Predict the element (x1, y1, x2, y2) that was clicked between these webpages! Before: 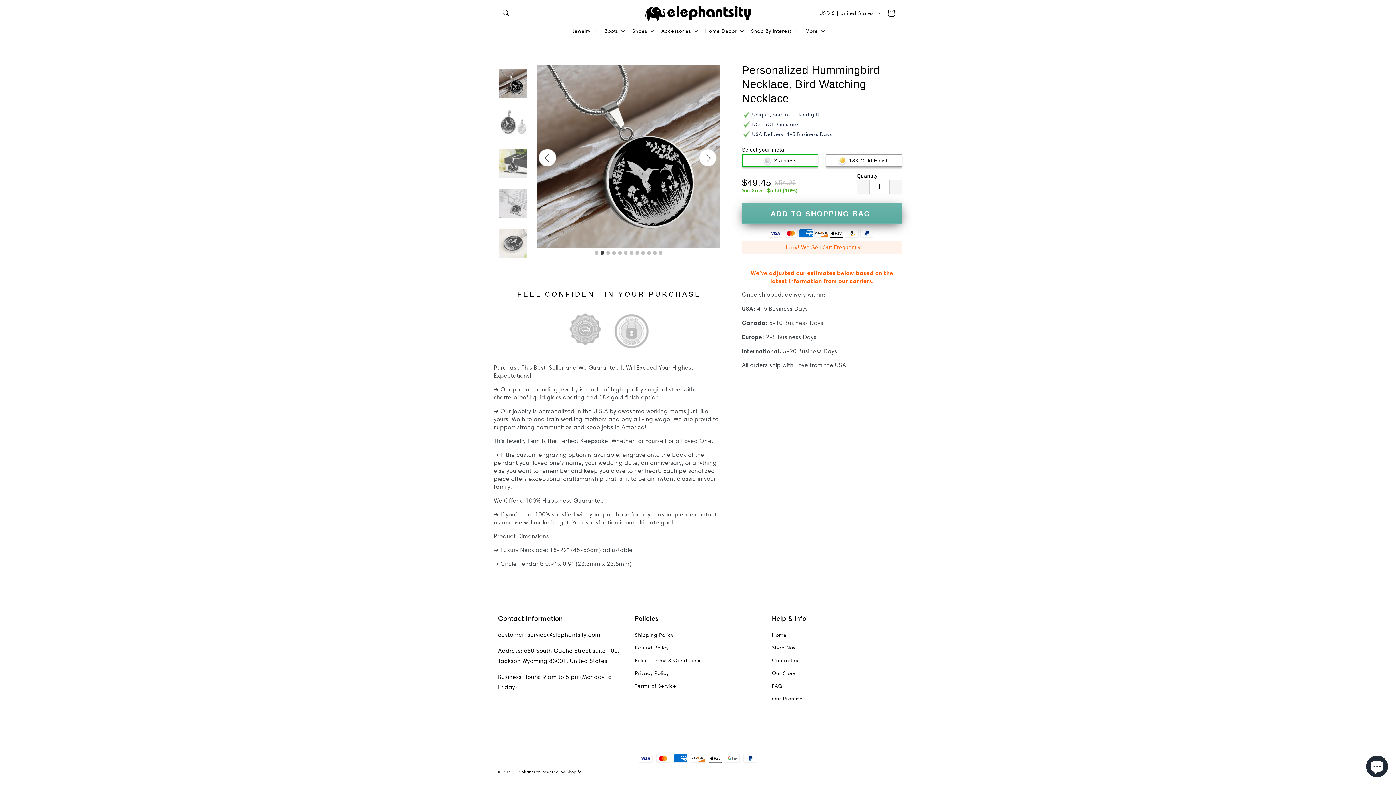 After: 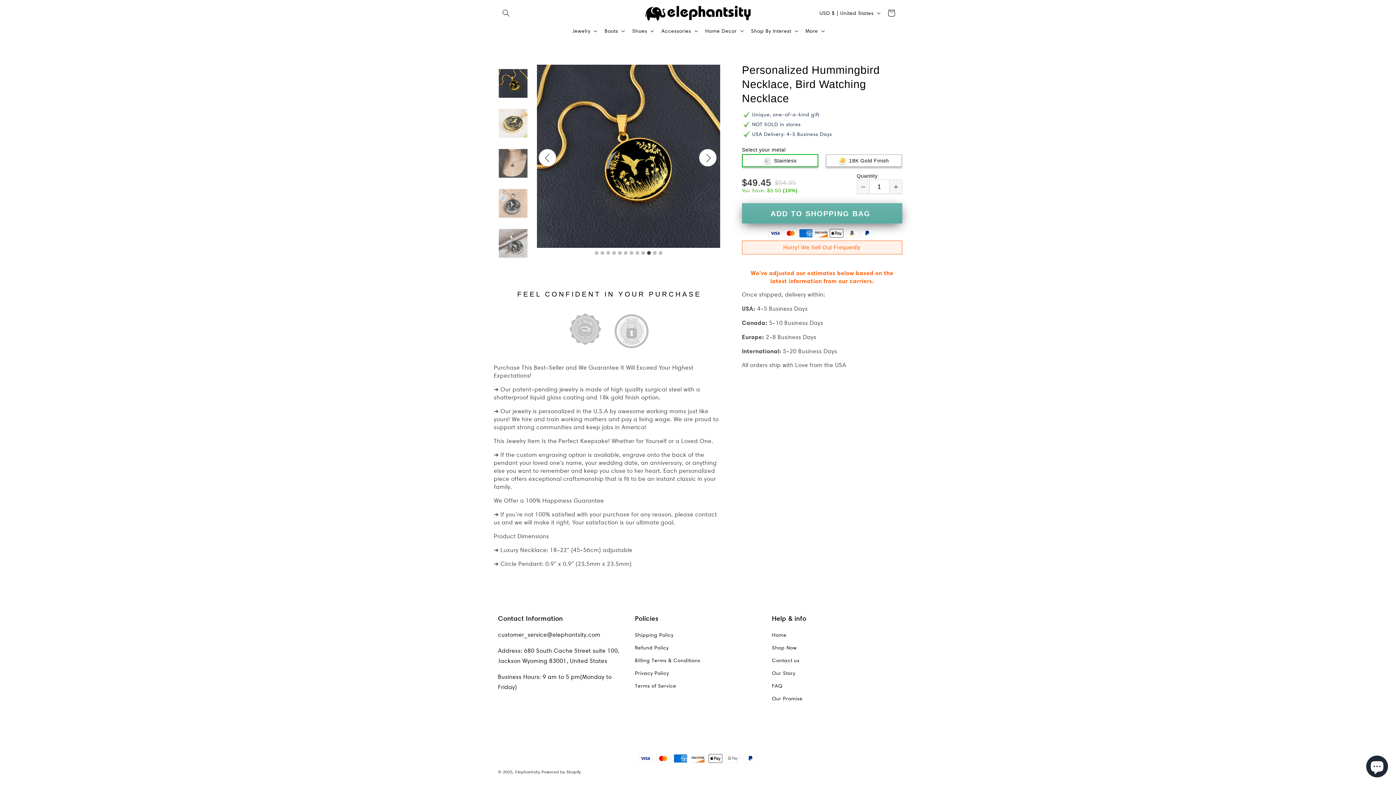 Action: bbox: (646, 249, 652, 257) label: 10 of 12